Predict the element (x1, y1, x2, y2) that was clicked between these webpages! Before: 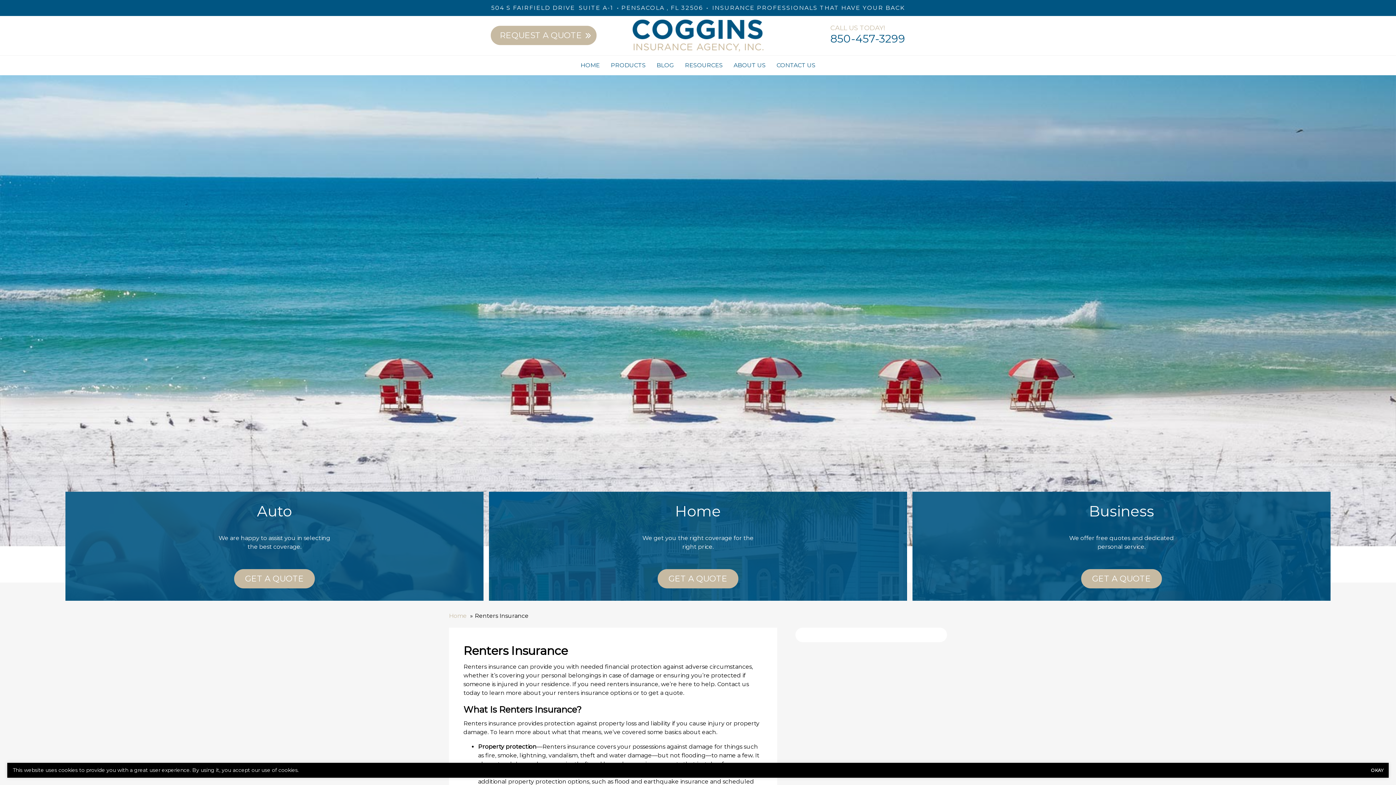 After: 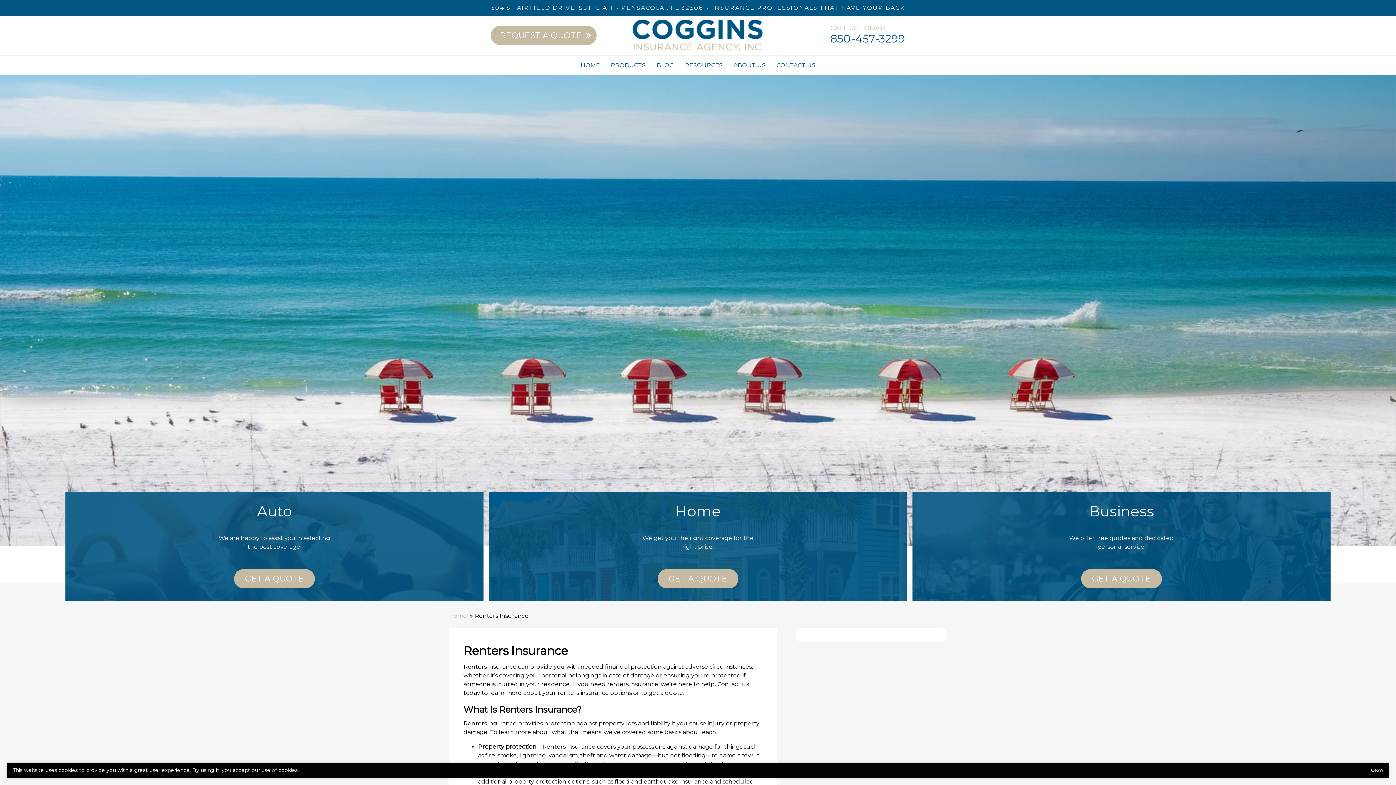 Action: bbox: (491, 3, 706, 12) label: 504 S FAIRFIELD DRIVESUITE A-1PENSACOLA , FL 32506